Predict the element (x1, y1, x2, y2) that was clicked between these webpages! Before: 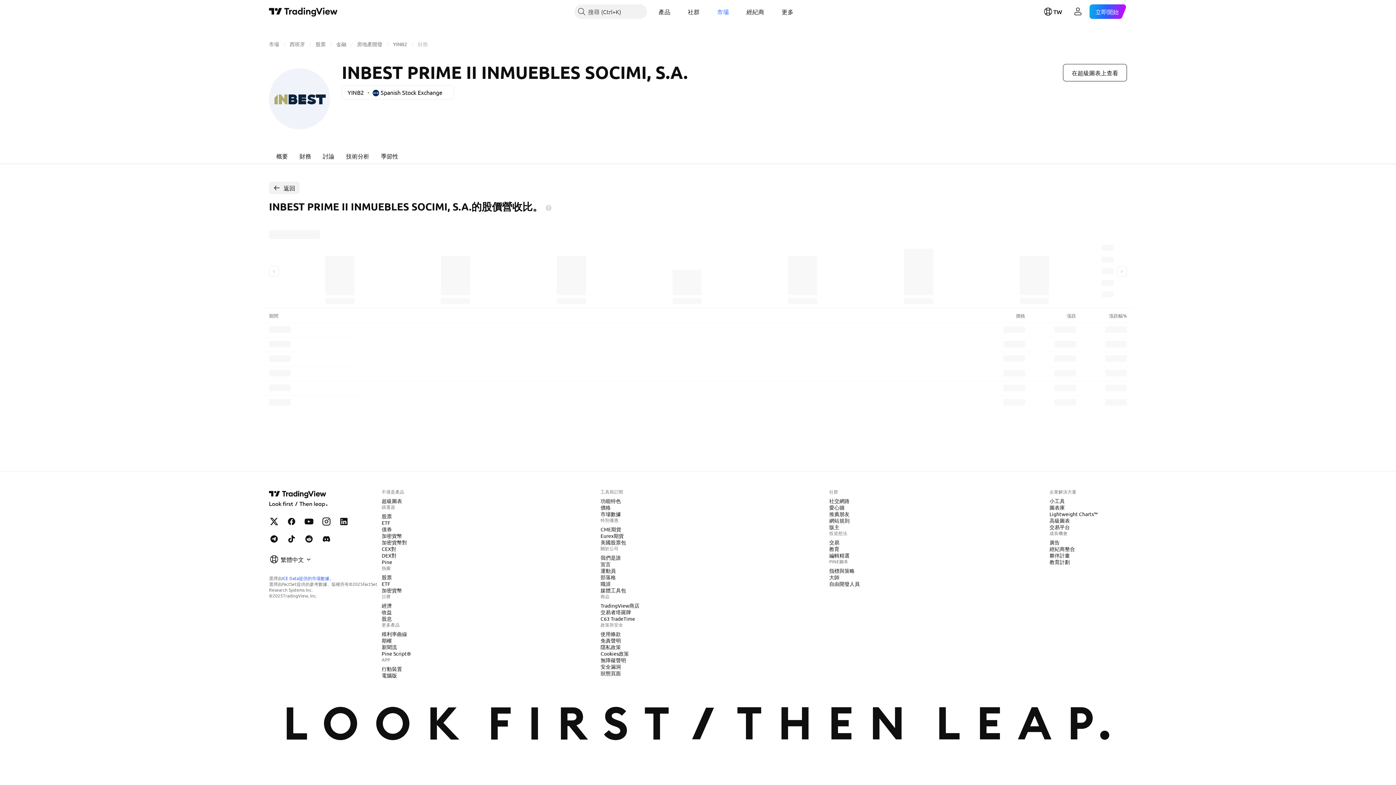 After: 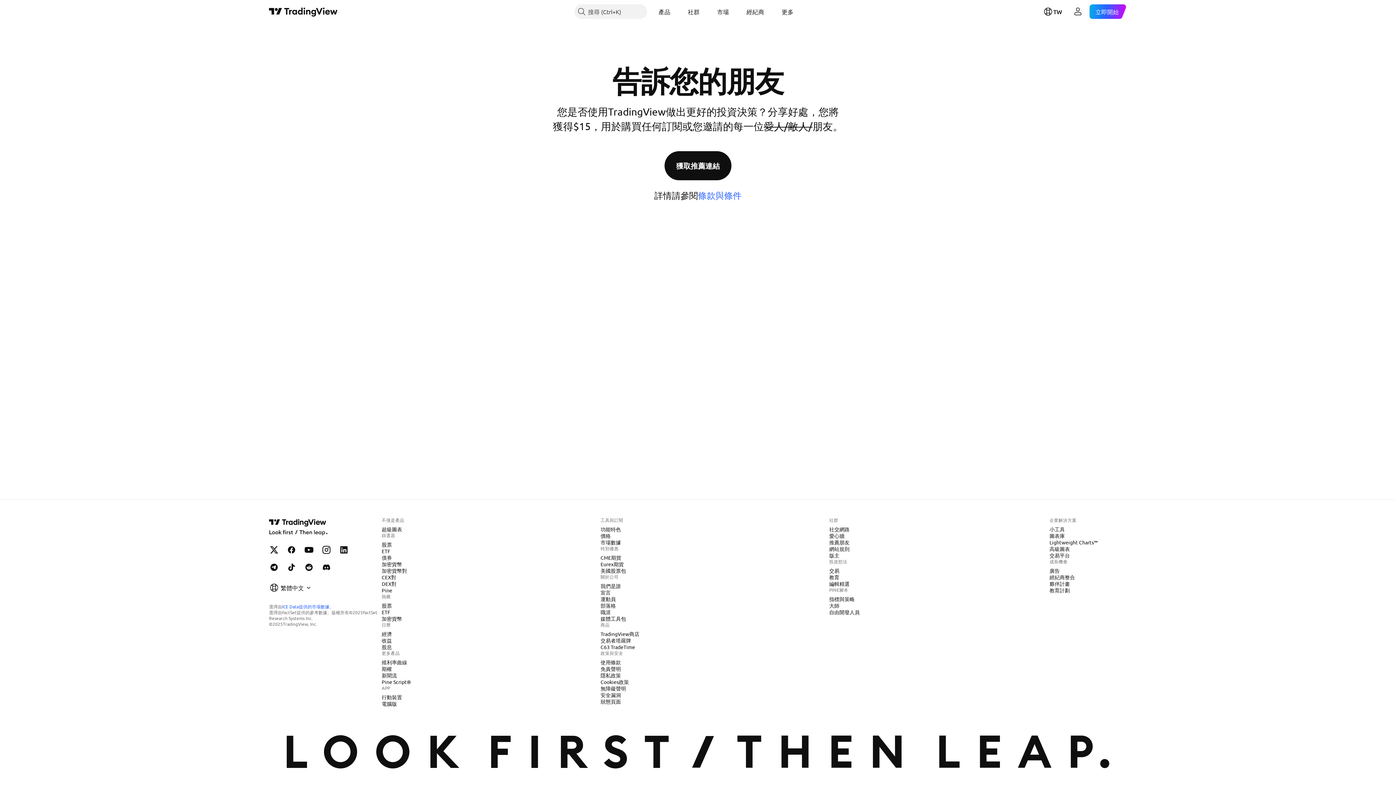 Action: bbox: (826, 510, 852, 517) label: 推薦朋友